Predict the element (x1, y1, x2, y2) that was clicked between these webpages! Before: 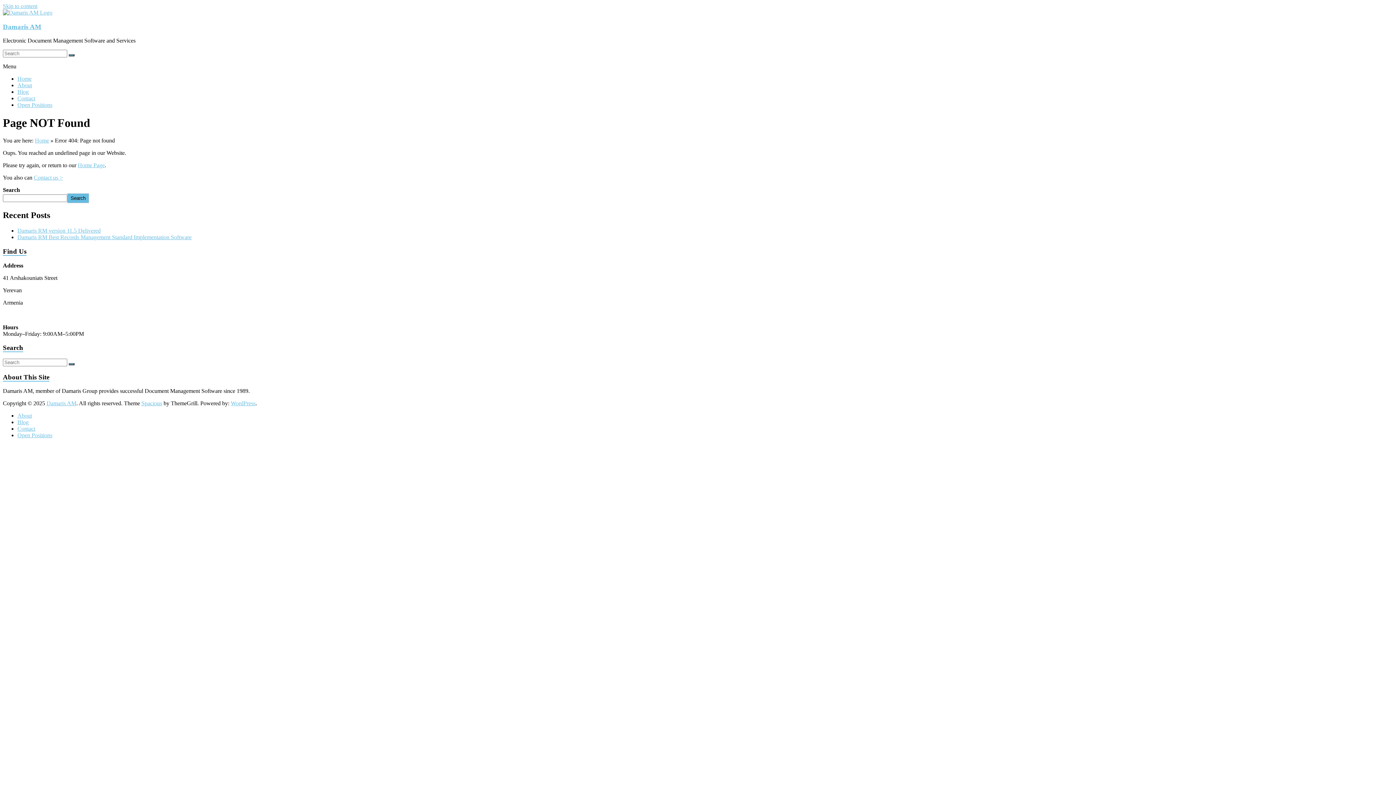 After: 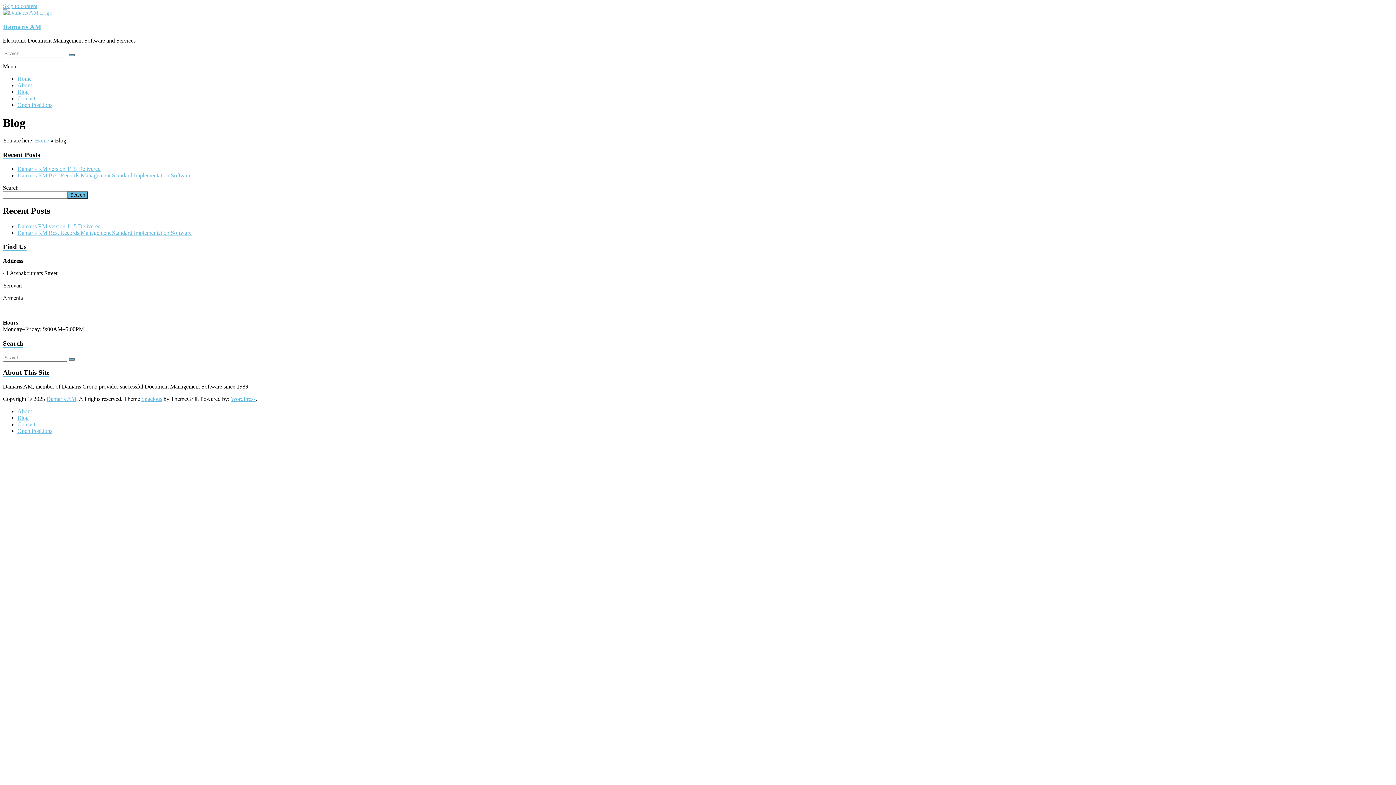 Action: bbox: (17, 88, 28, 95) label: Blog